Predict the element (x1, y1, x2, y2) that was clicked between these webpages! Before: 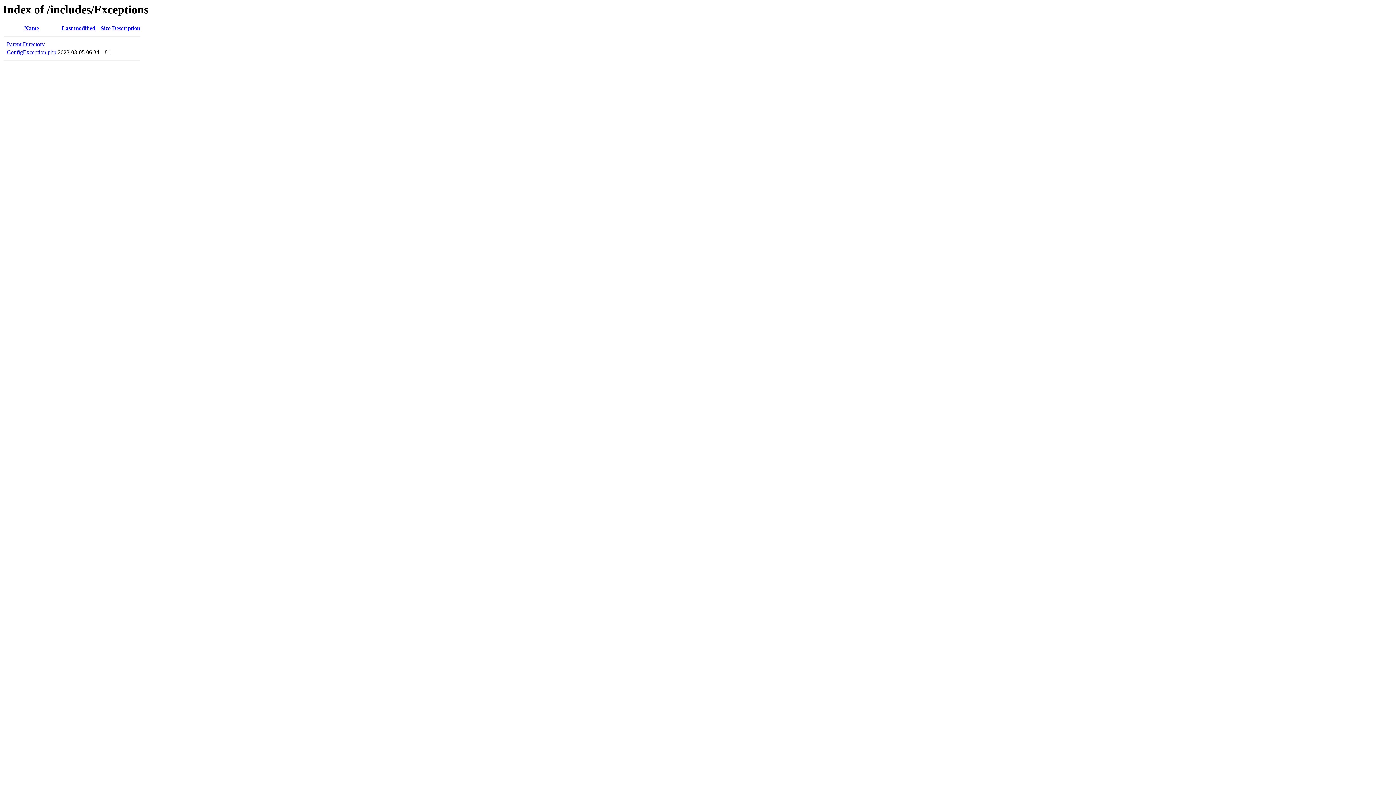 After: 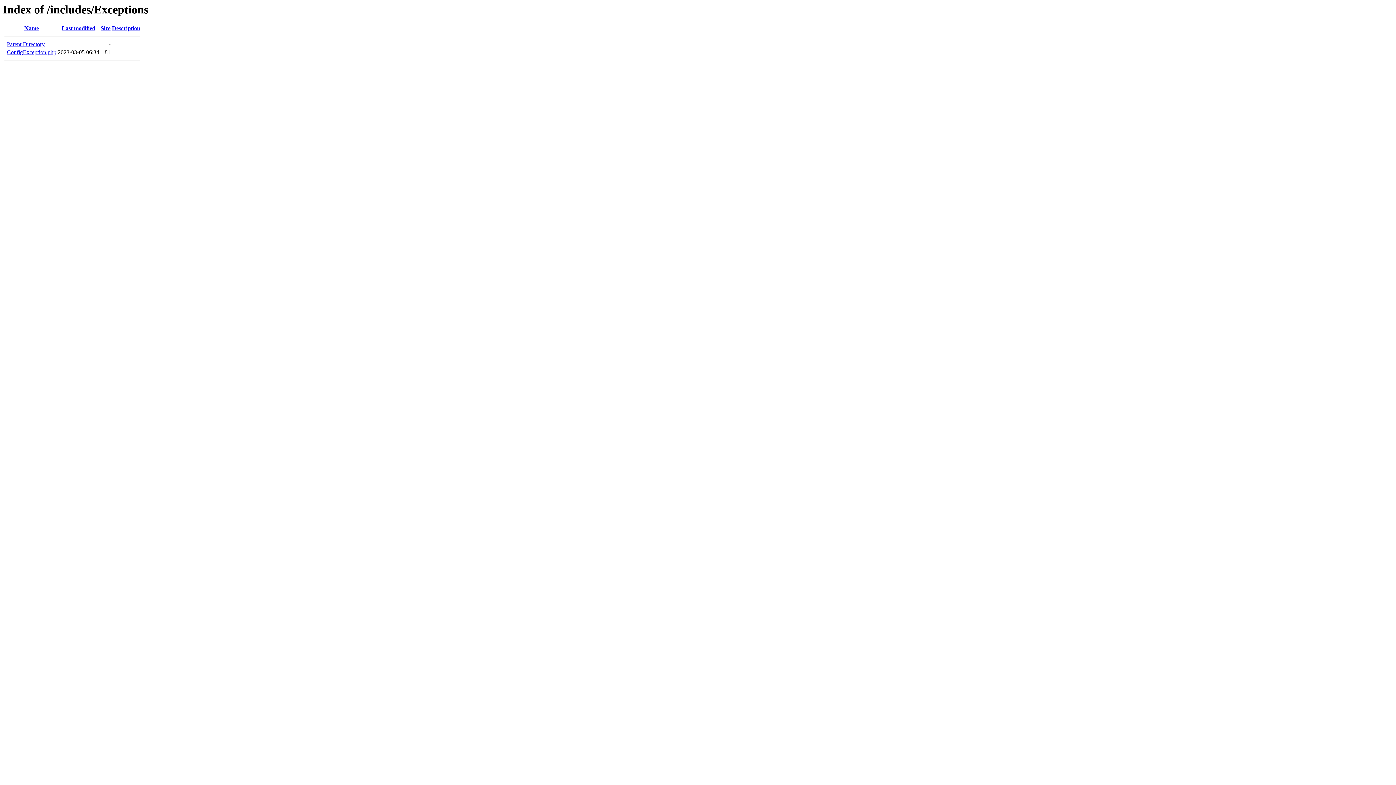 Action: bbox: (112, 25, 140, 31) label: Description